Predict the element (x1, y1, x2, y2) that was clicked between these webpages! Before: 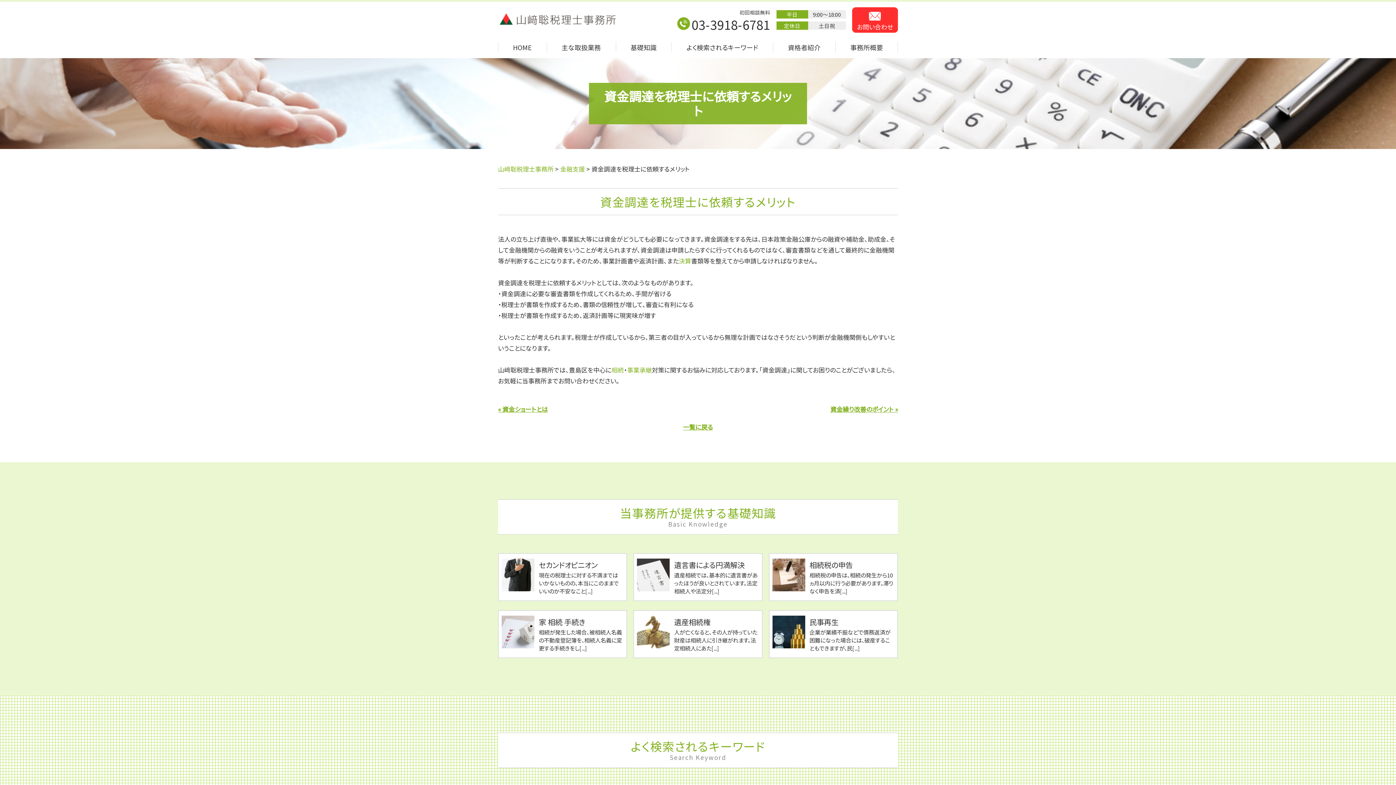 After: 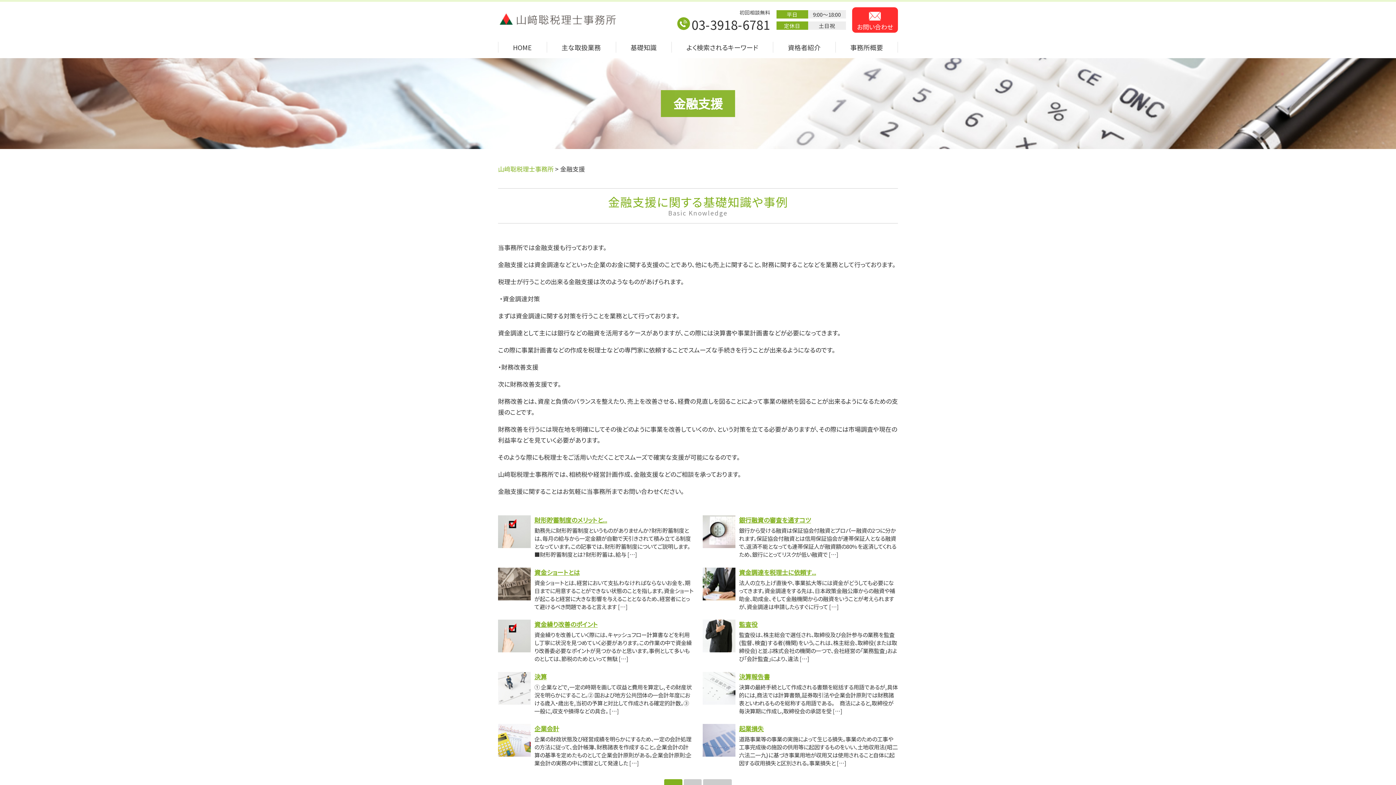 Action: bbox: (683, 422, 713, 431) label: 一覧に戻る